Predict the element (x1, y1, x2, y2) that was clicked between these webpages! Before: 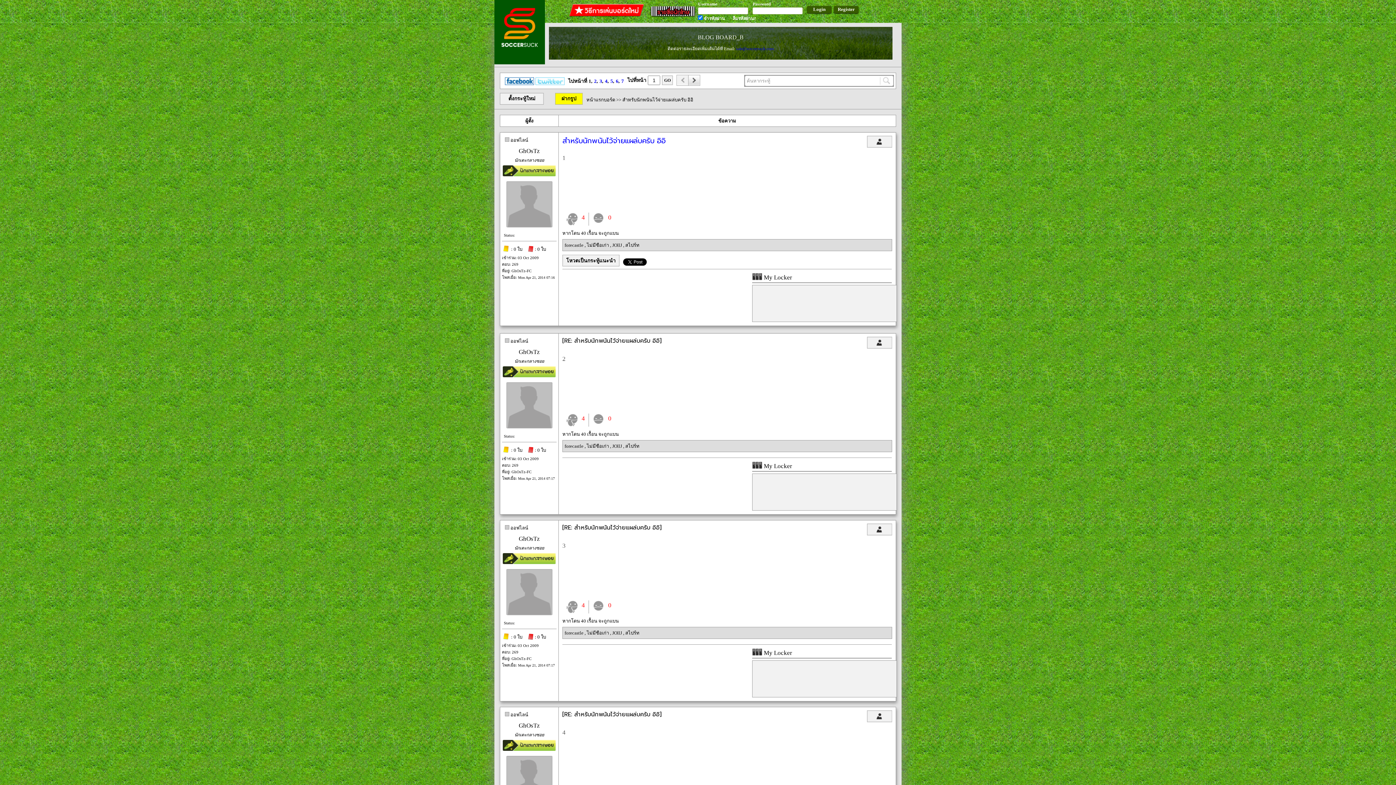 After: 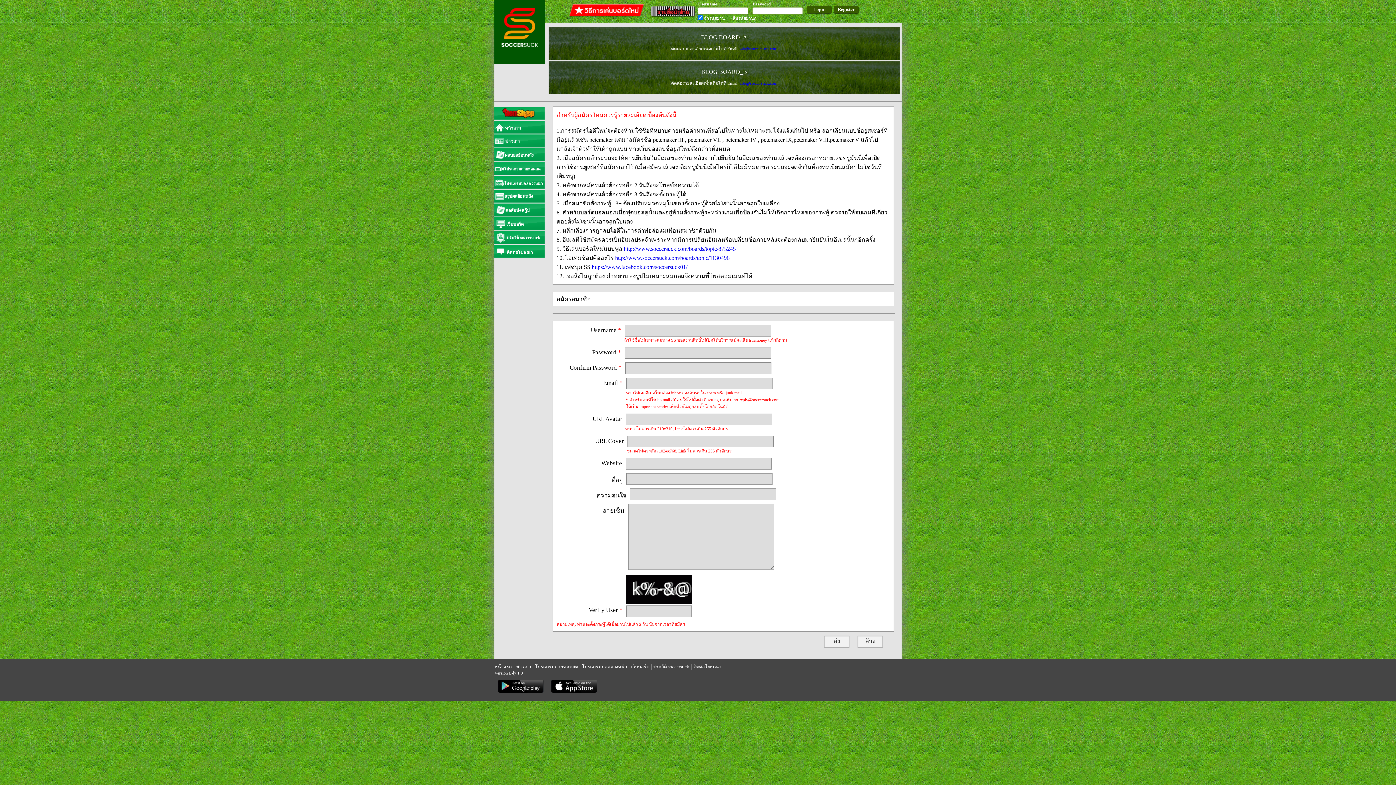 Action: bbox: (832, 5, 859, 14) label: Register